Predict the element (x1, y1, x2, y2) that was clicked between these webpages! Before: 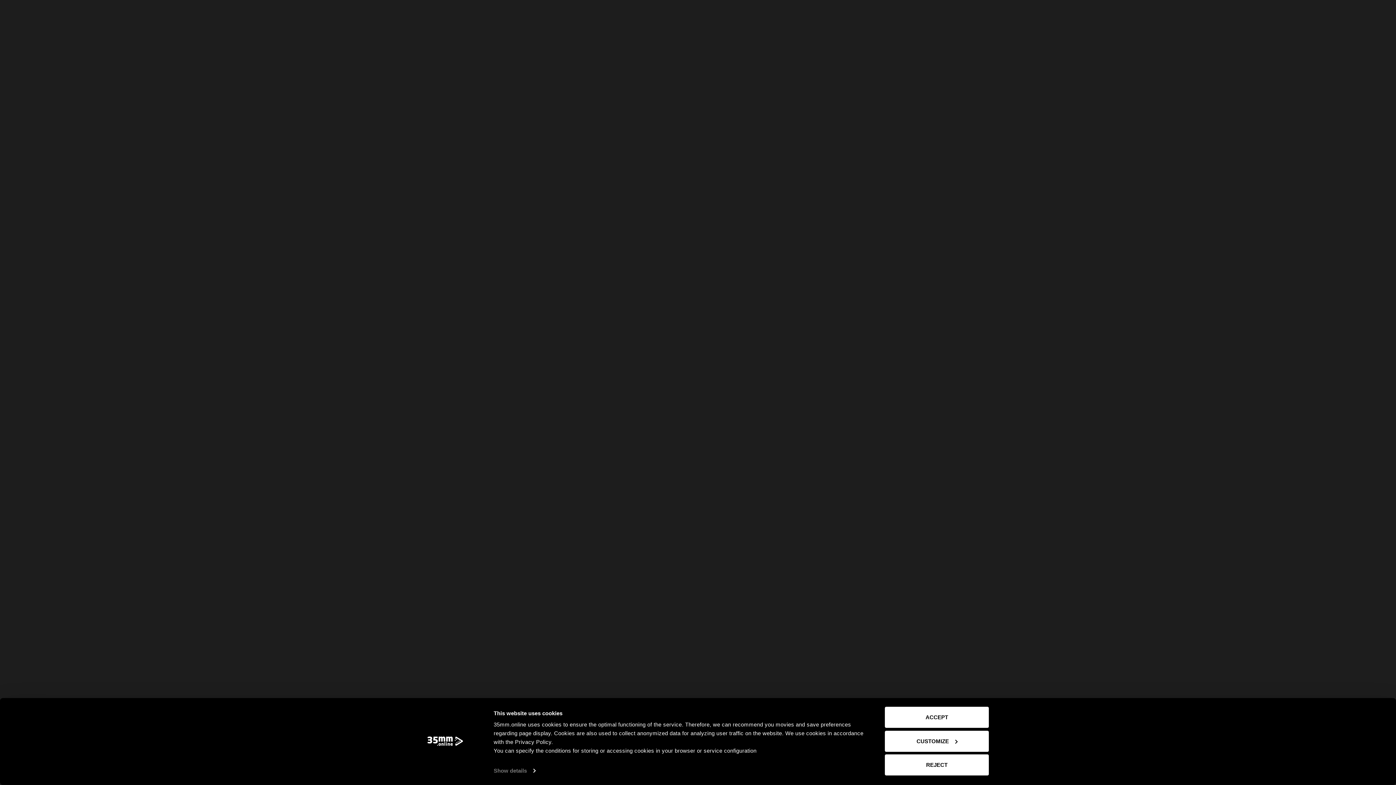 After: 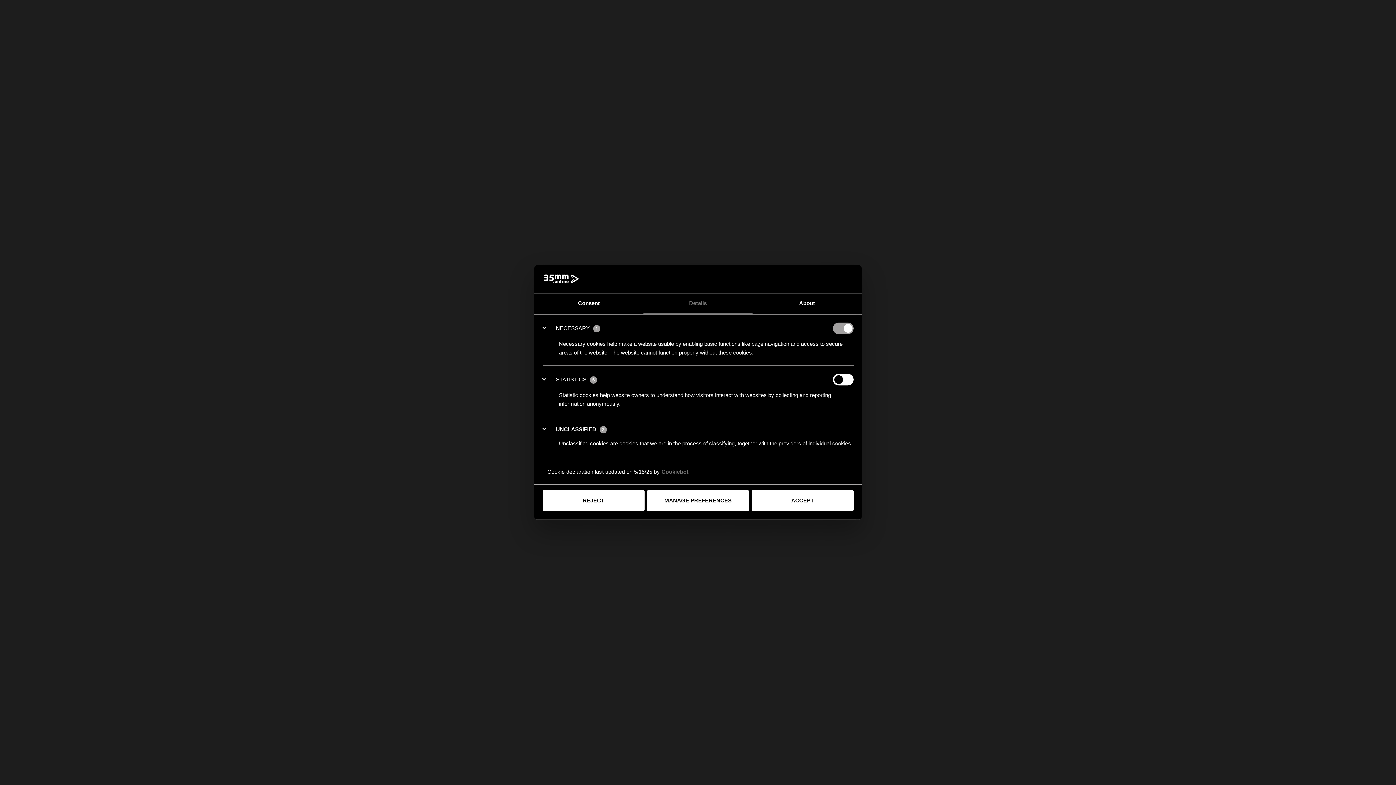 Action: label: CUSTOMIZE bbox: (885, 731, 989, 752)